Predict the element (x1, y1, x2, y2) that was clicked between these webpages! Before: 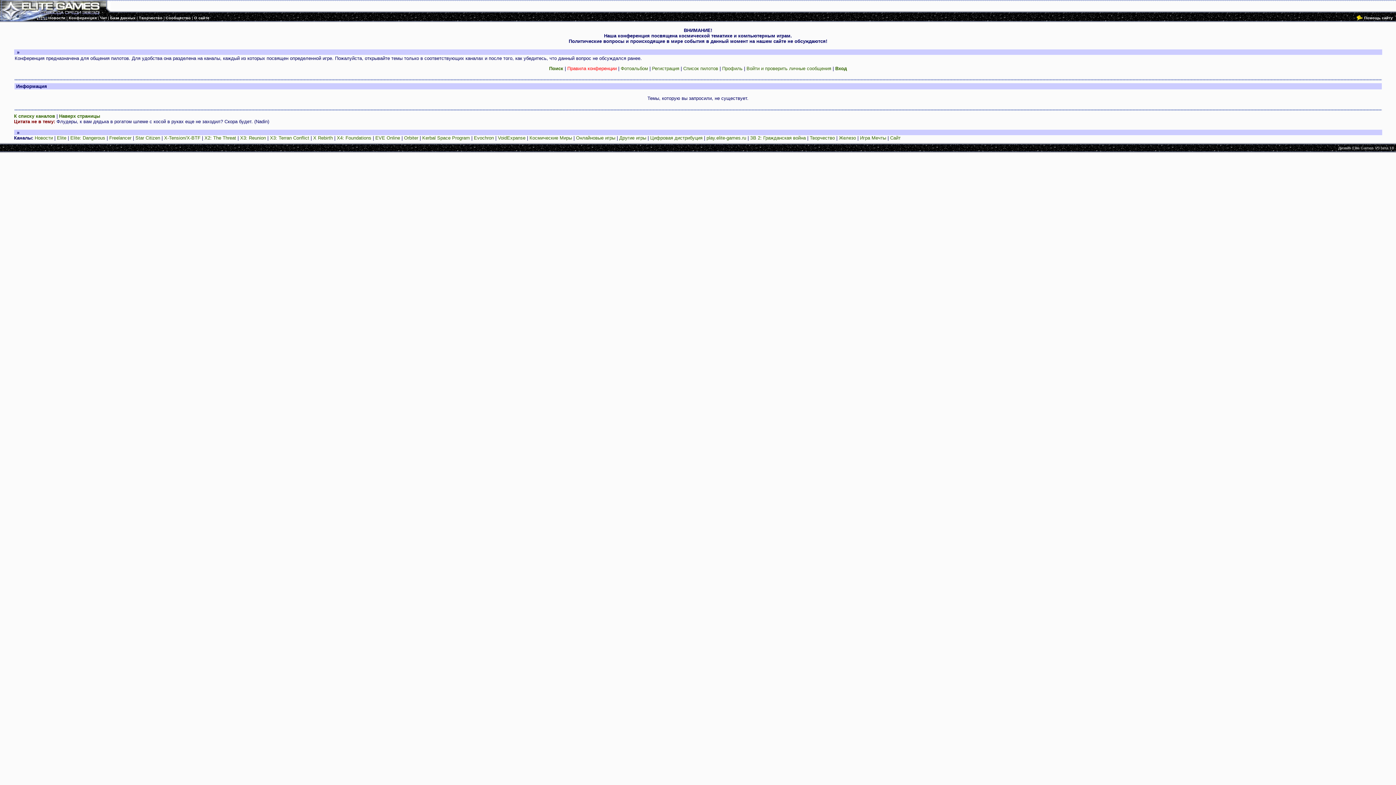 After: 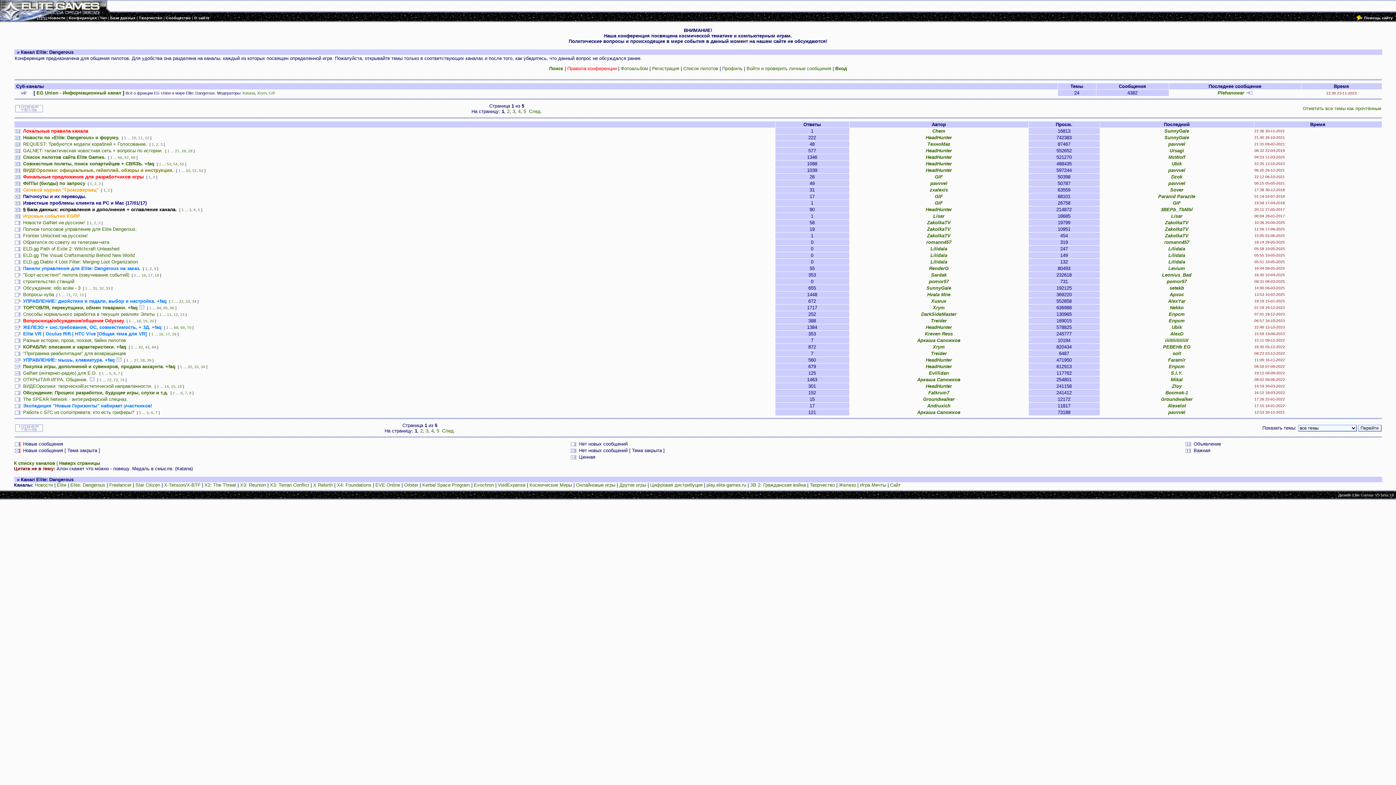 Action: label: Elite: Dangerous bbox: (70, 135, 105, 140)